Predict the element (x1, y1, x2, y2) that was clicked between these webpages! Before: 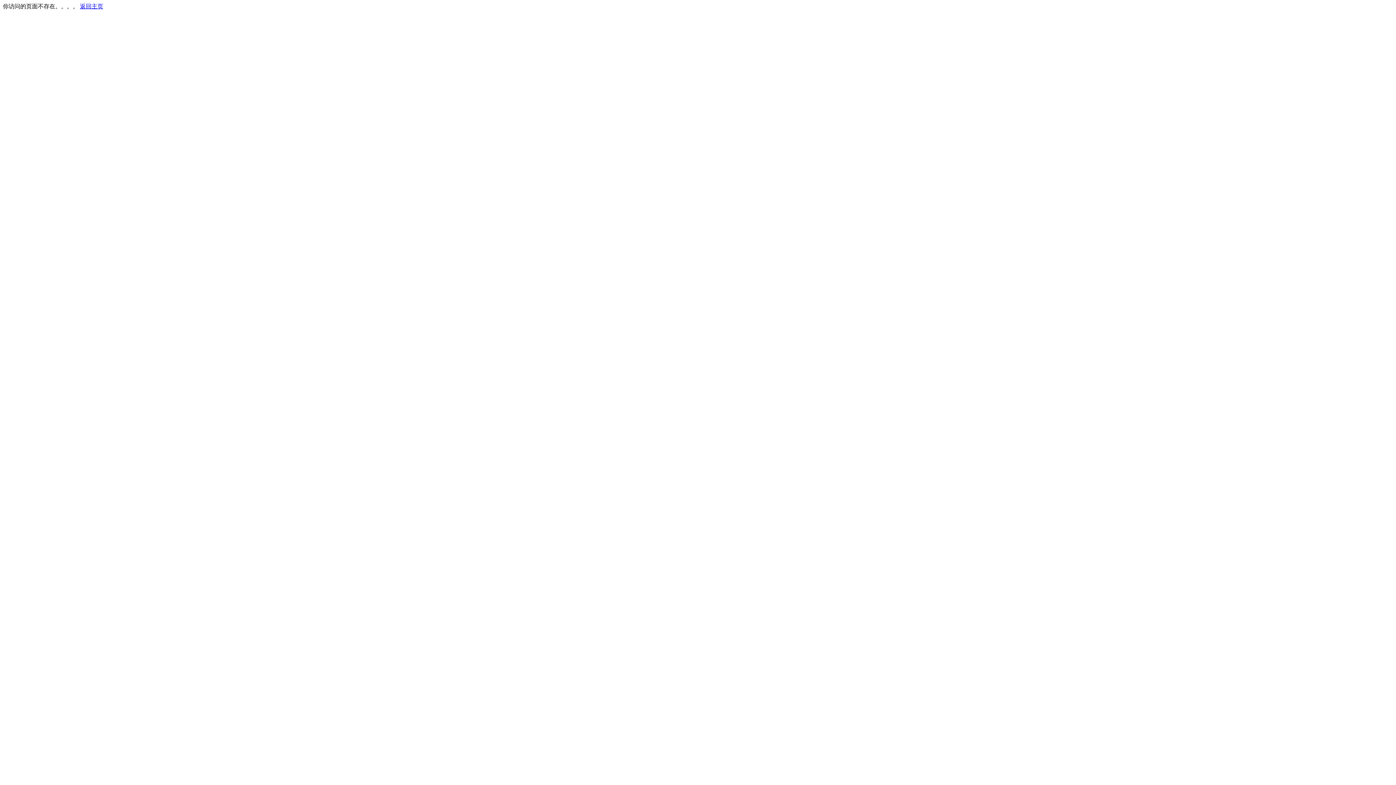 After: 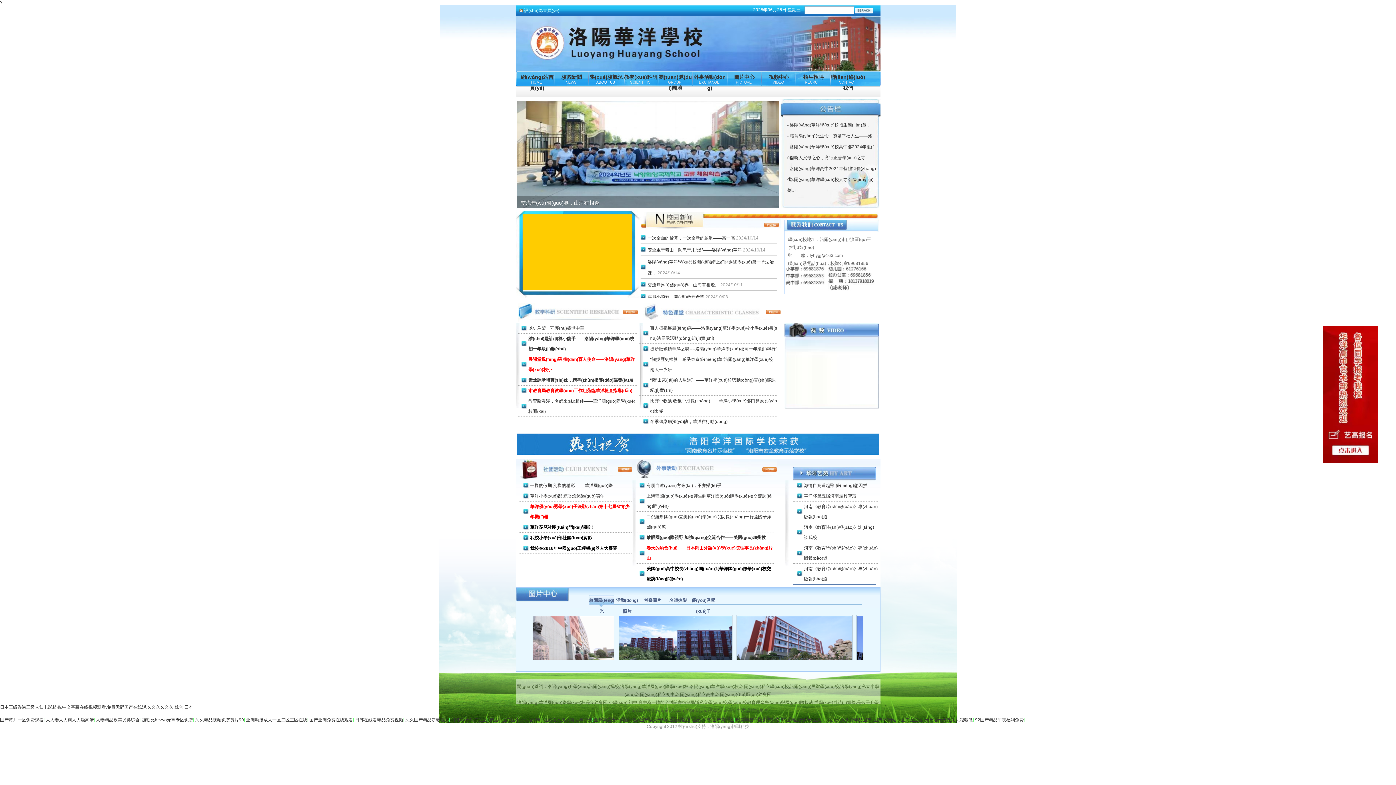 Action: label: 返回主页 bbox: (80, 3, 103, 9)